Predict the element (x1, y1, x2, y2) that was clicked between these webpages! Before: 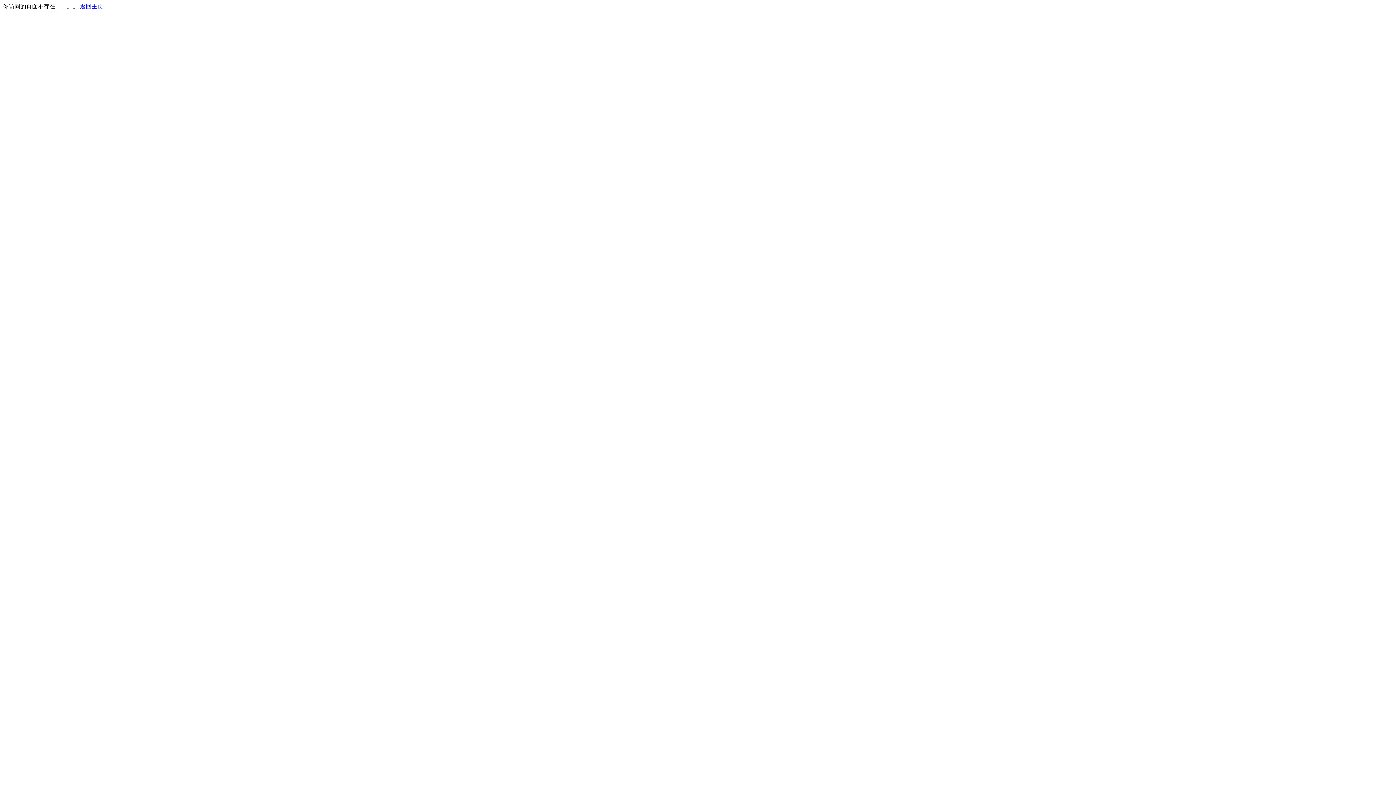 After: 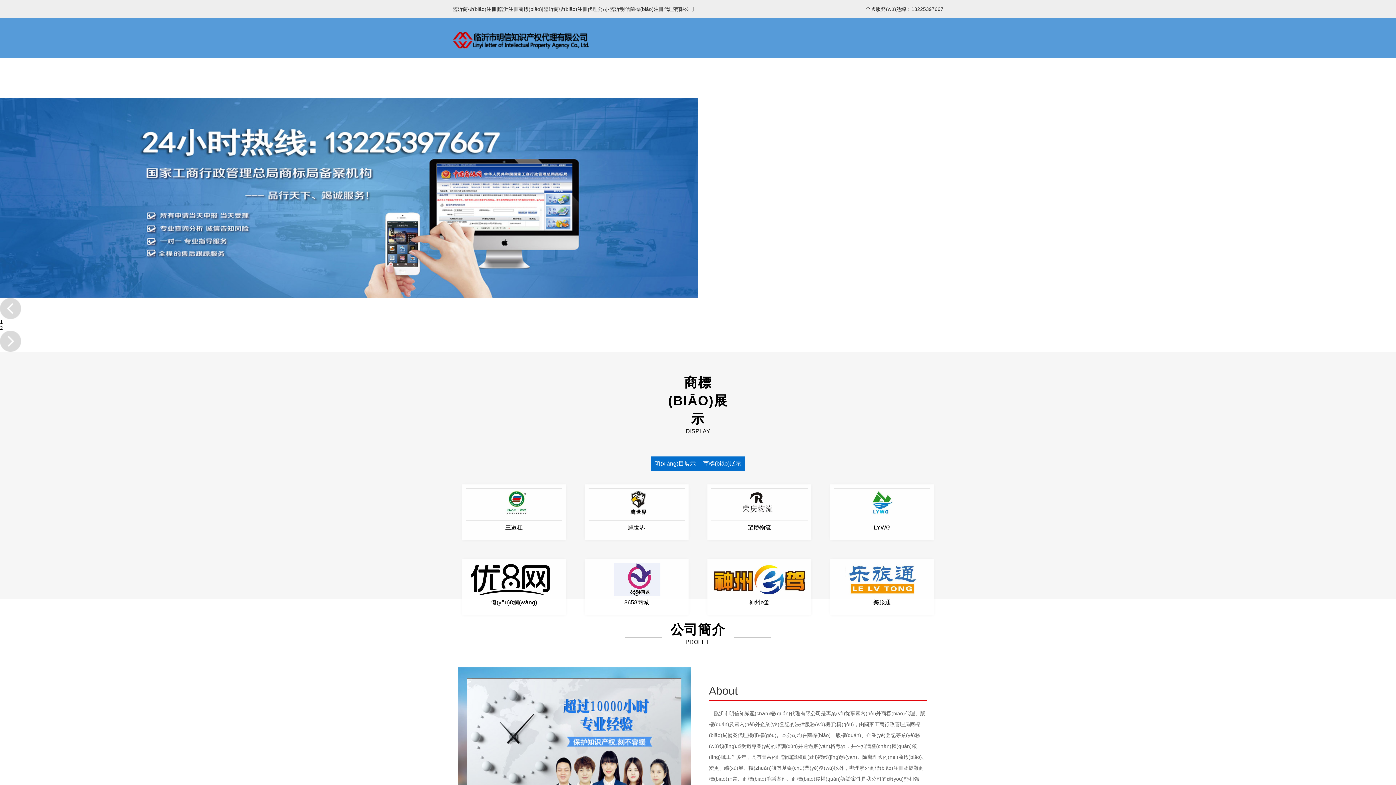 Action: label: 返回主页 bbox: (80, 3, 103, 9)